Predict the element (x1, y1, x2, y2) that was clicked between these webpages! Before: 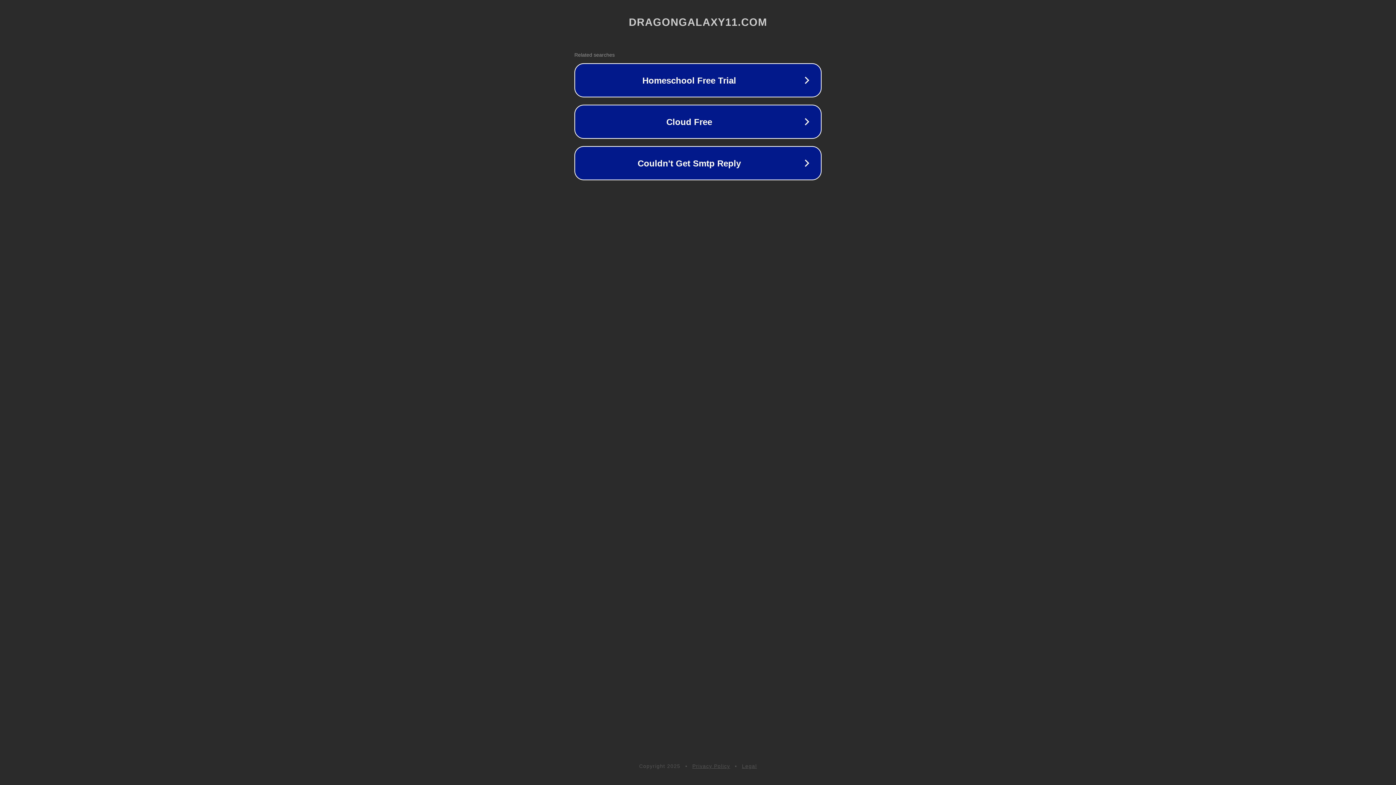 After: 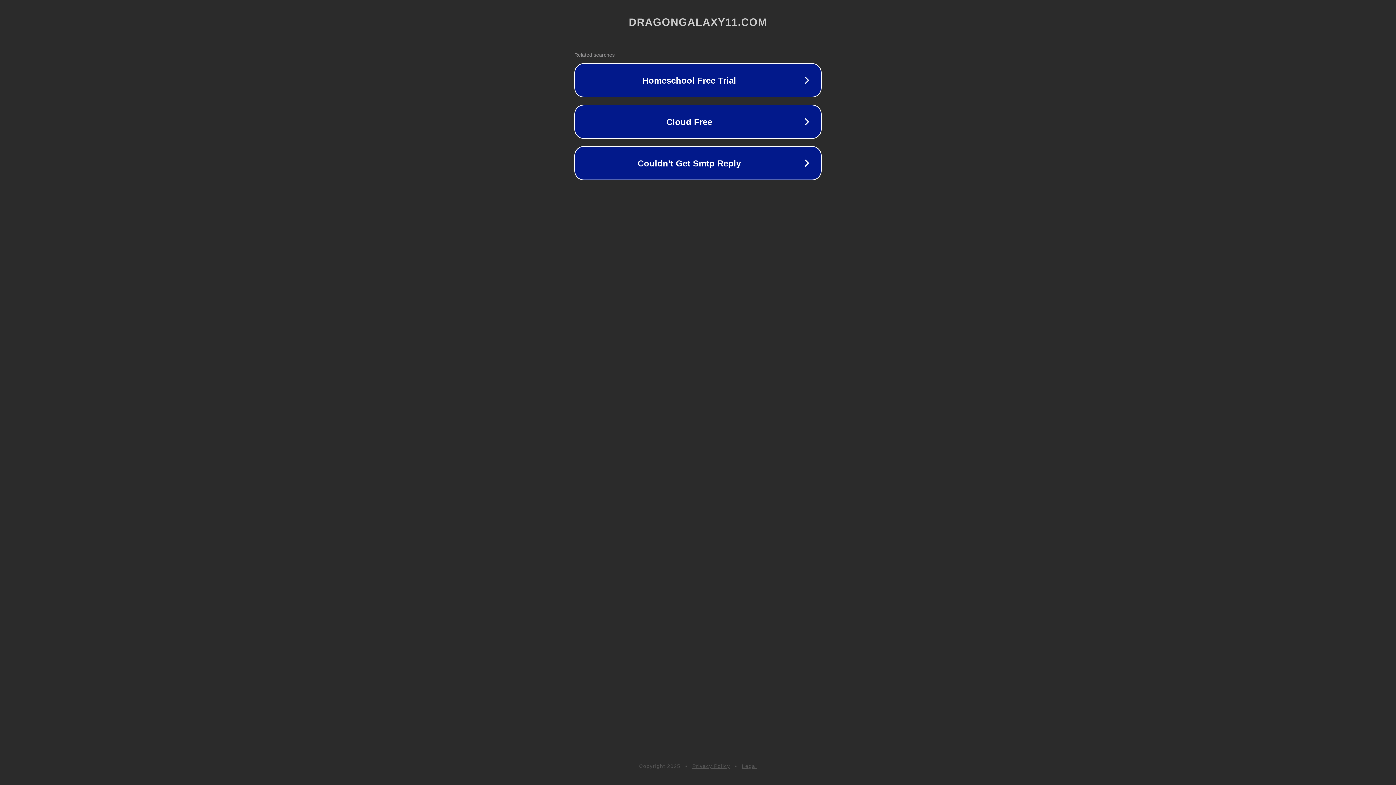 Action: bbox: (742, 763, 757, 769) label: Legal